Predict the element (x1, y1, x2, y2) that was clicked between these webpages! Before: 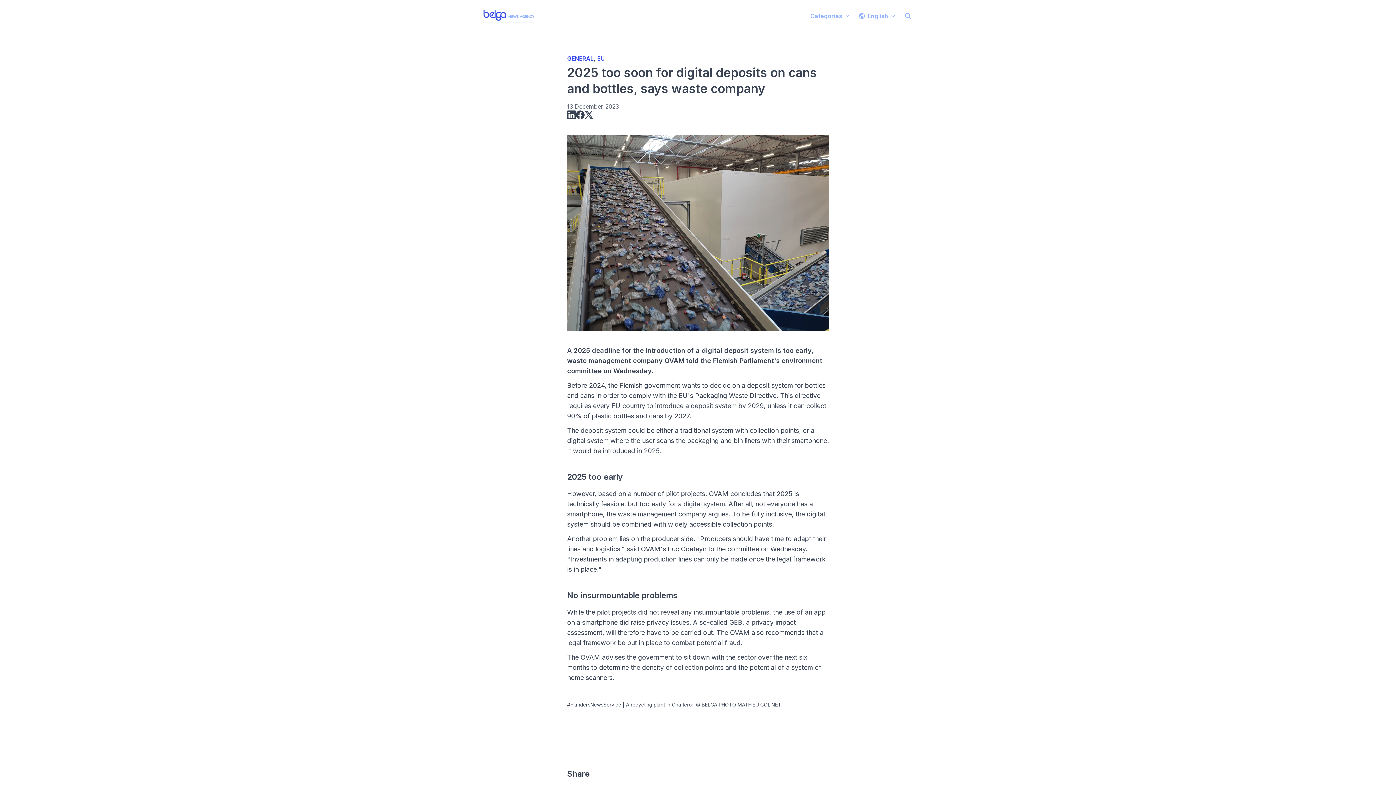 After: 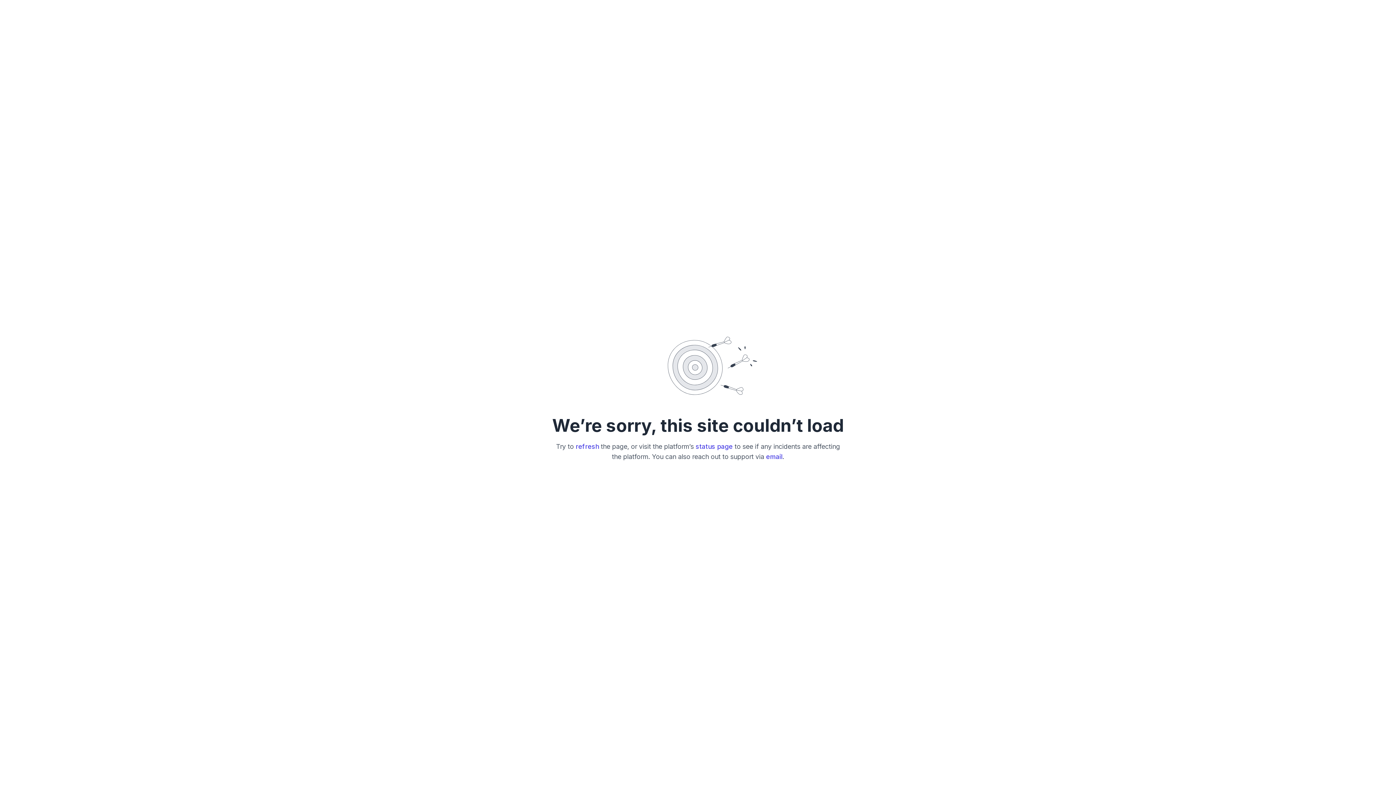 Action: bbox: (567, 54, 593, 62) label: GENERAL